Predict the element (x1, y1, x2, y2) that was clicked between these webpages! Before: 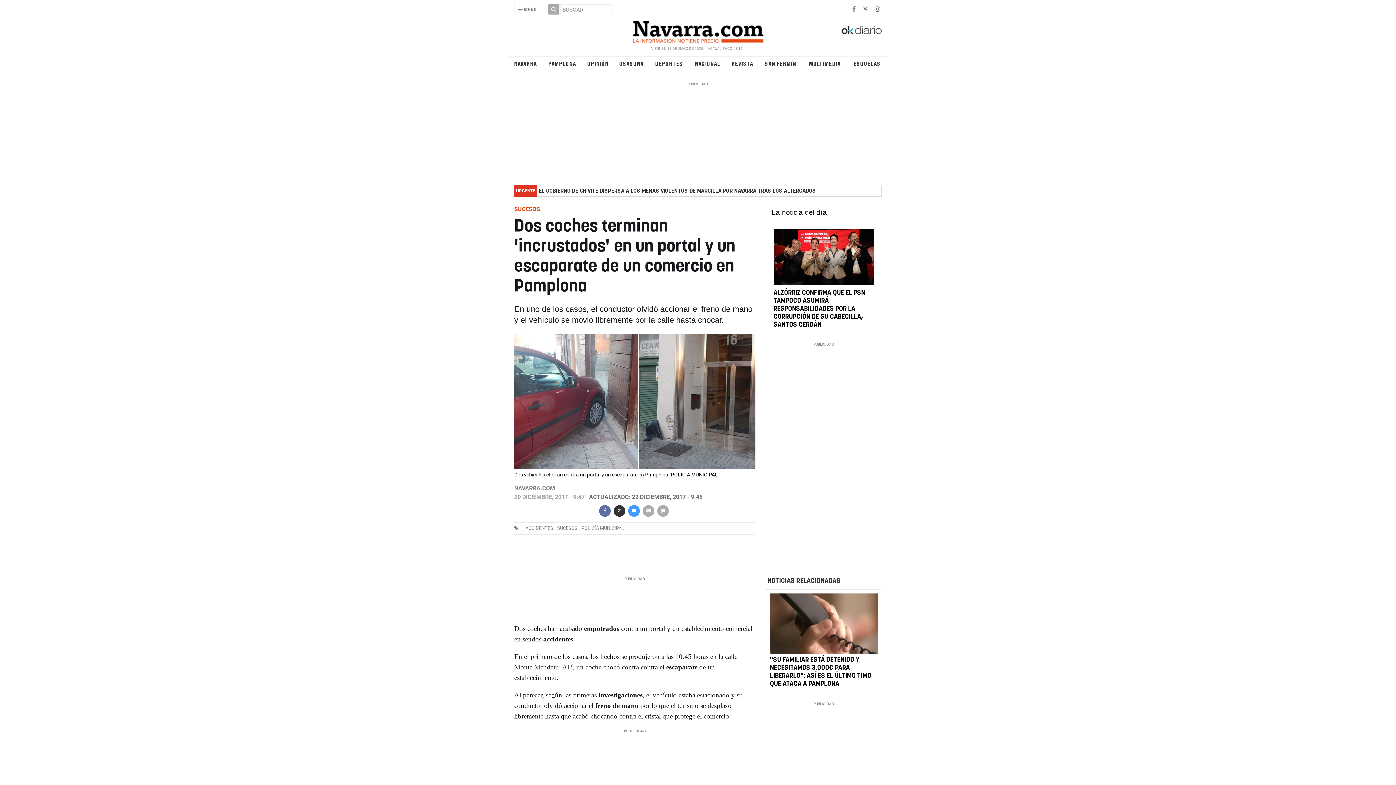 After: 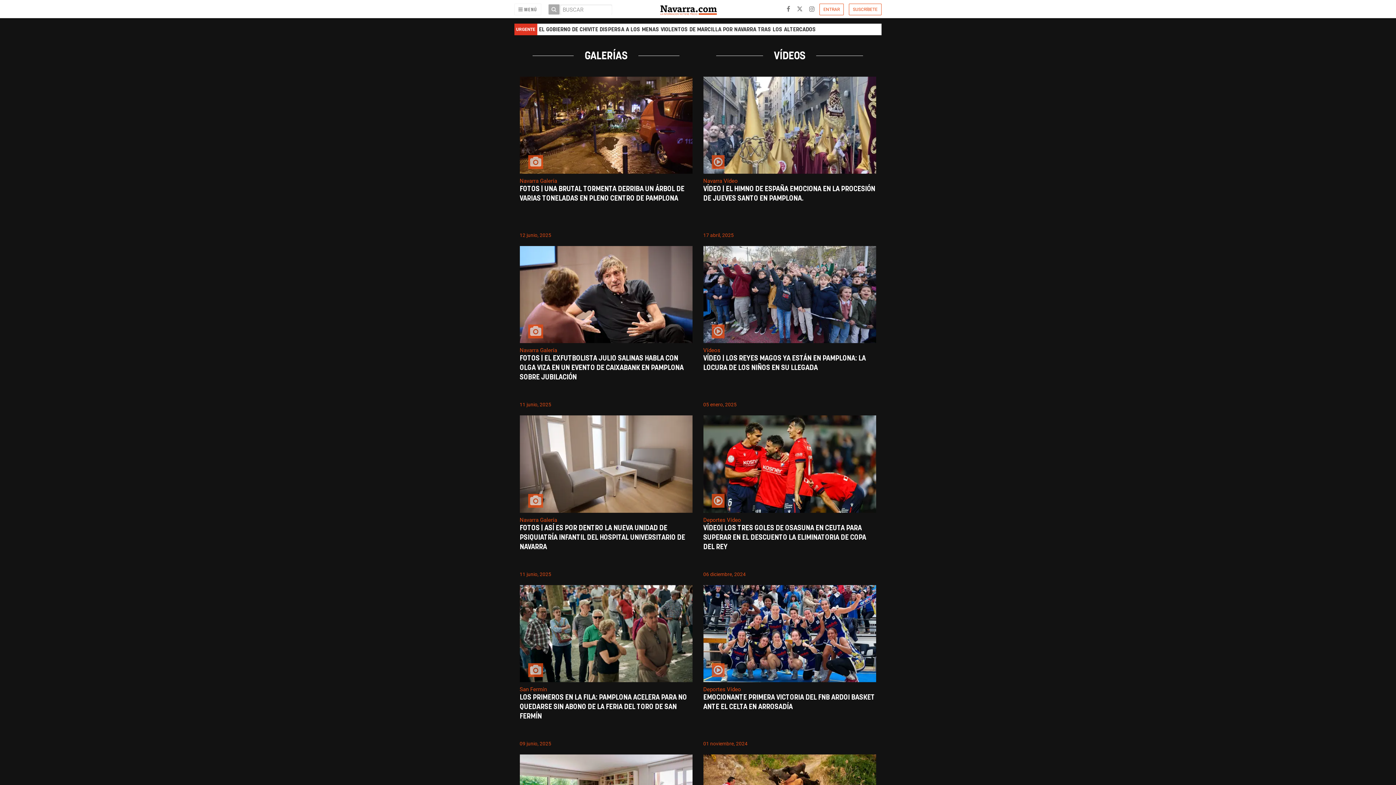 Action: bbox: (804, 60, 845, 67) label: MULTIMEDIA